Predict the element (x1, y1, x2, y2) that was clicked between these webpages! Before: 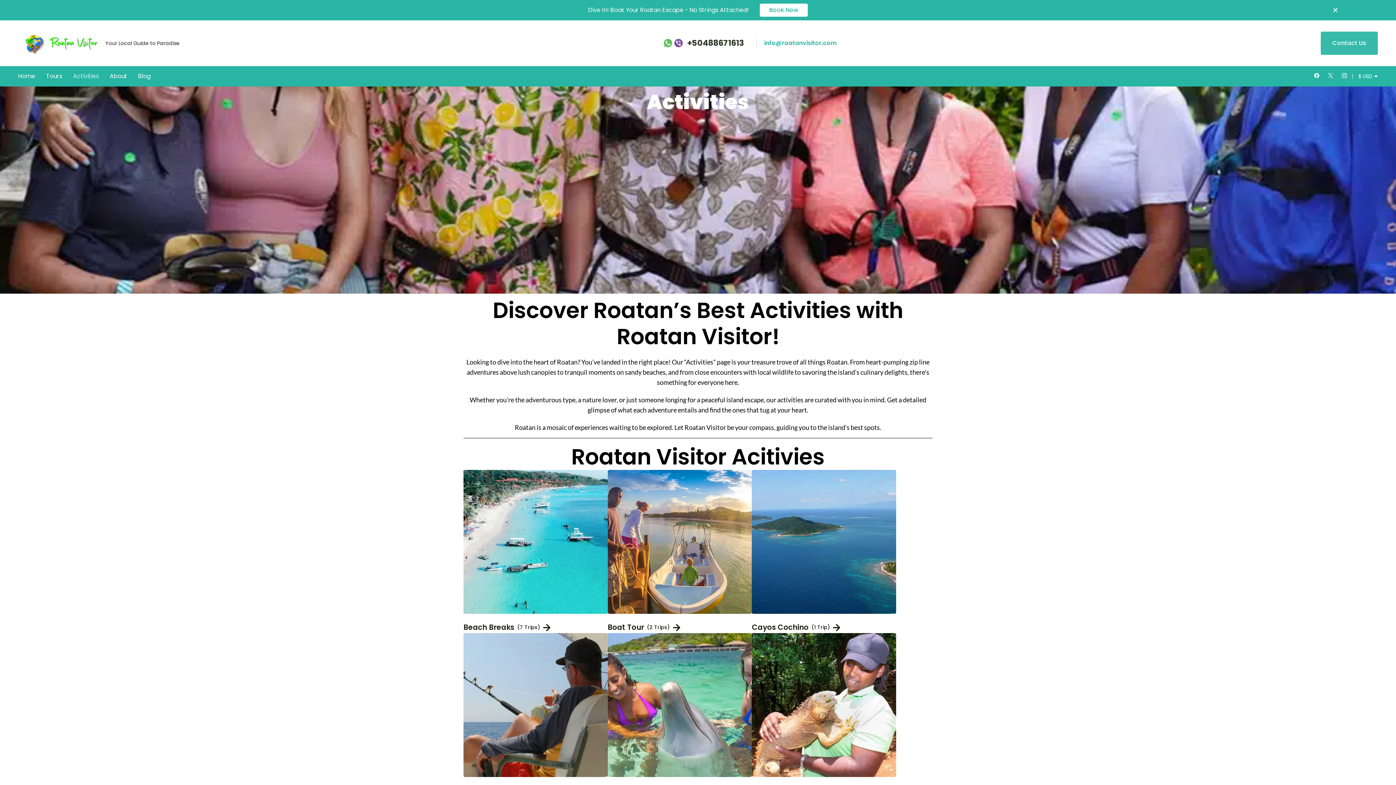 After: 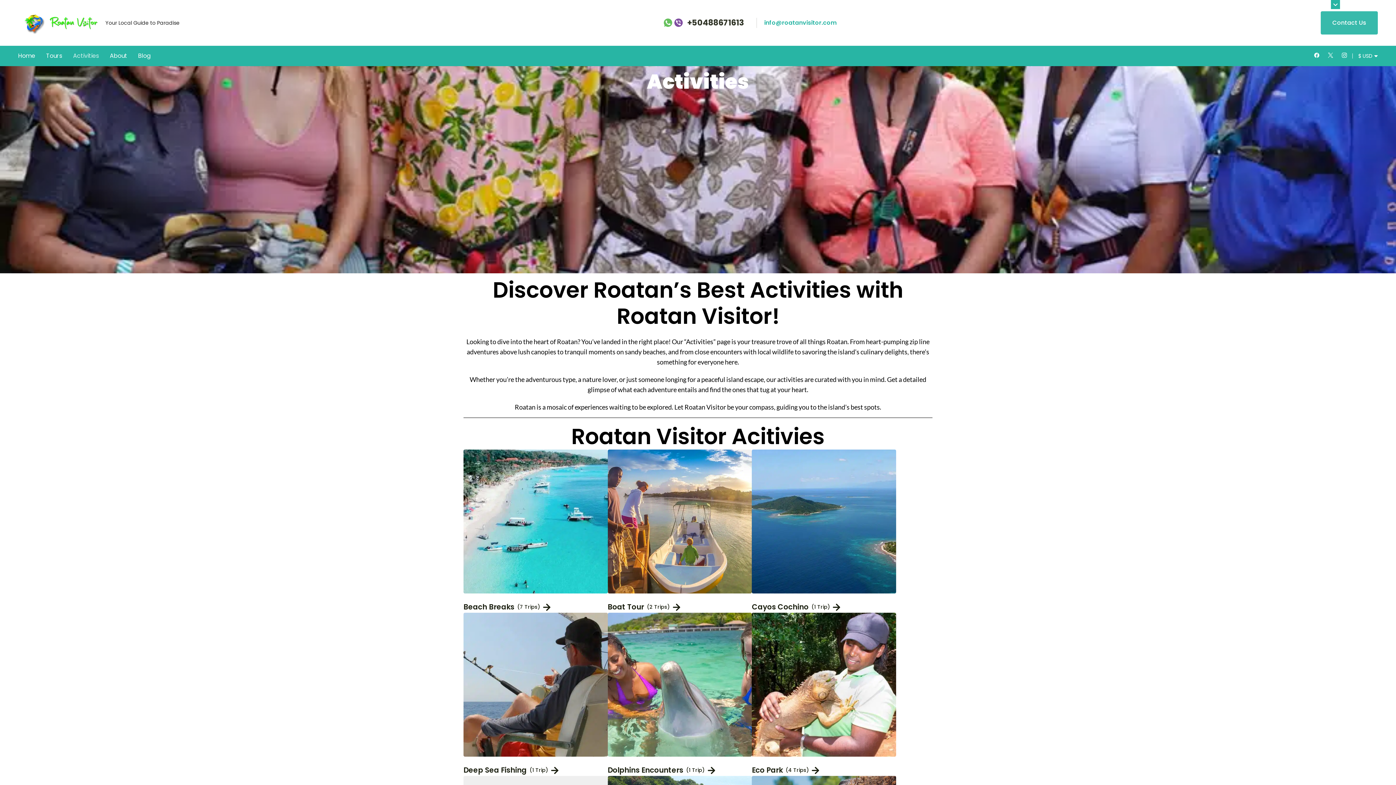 Action: bbox: (1331, 5, 1340, 14)